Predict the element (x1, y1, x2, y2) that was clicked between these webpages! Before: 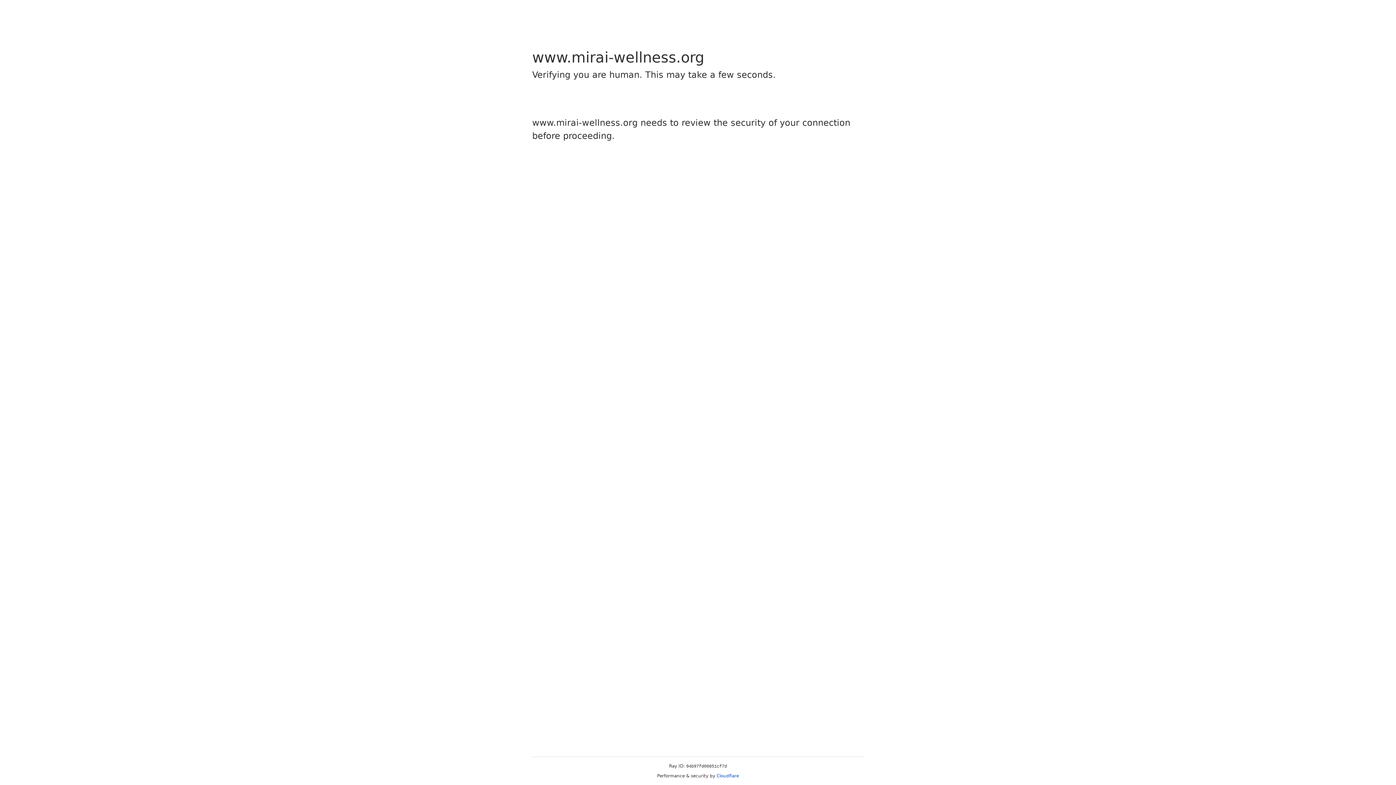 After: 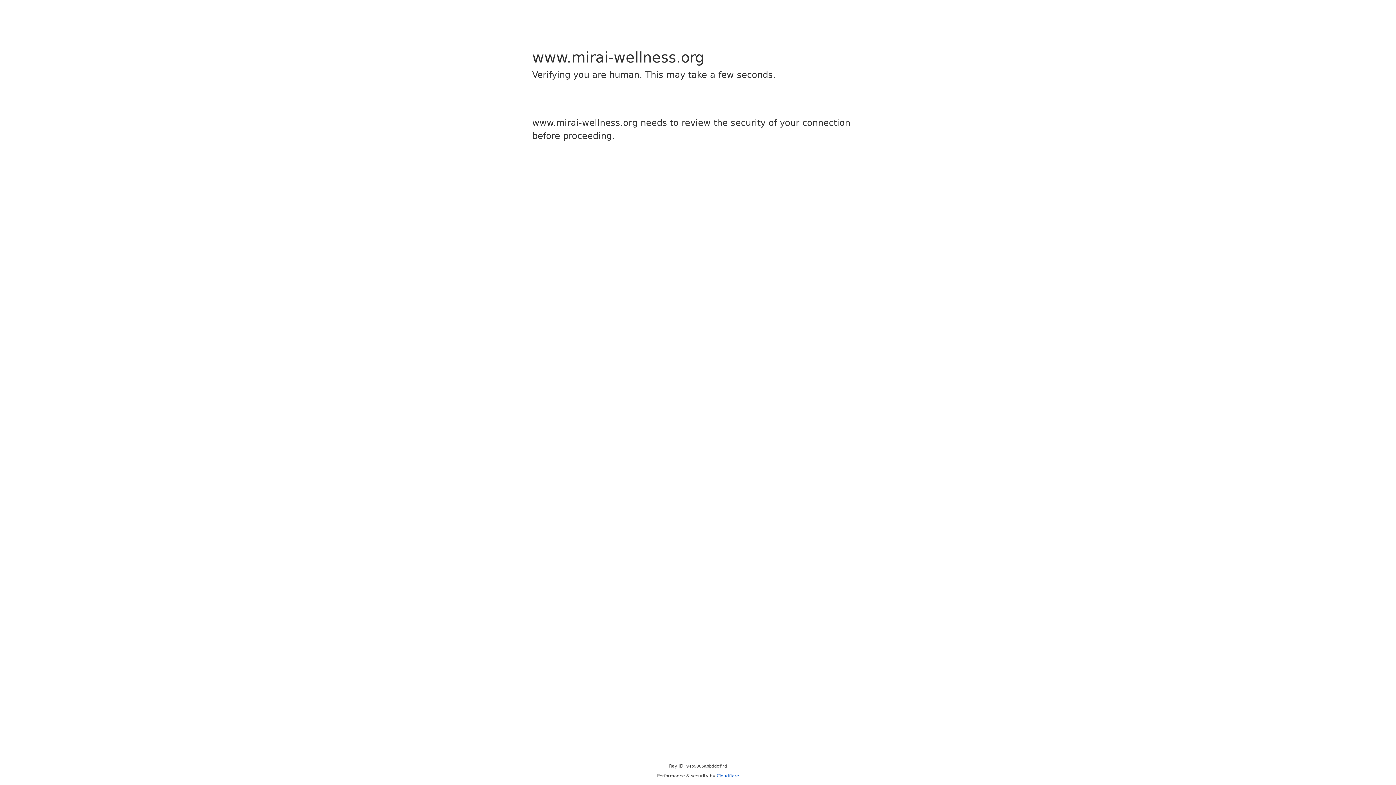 Action: bbox: (716, 773, 739, 778) label: Cloudflare